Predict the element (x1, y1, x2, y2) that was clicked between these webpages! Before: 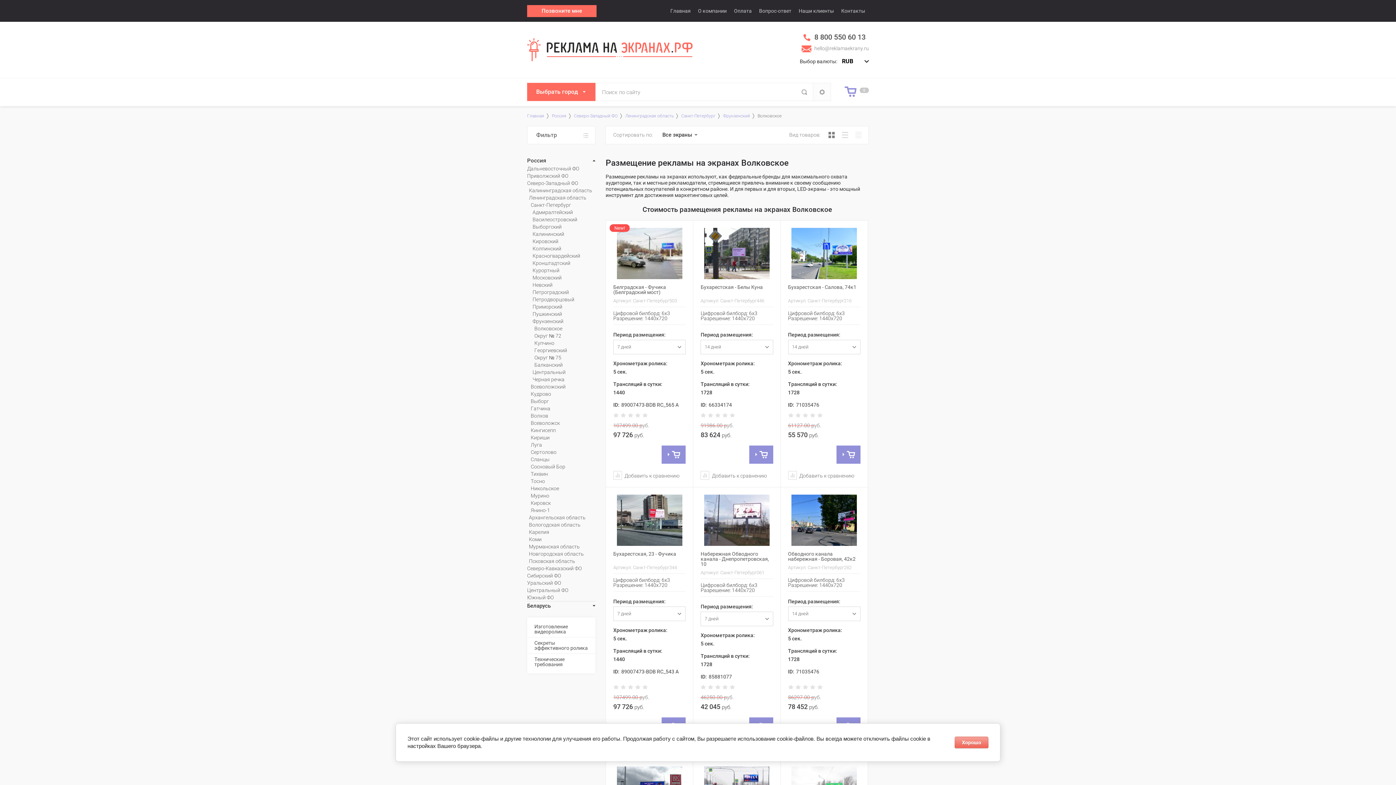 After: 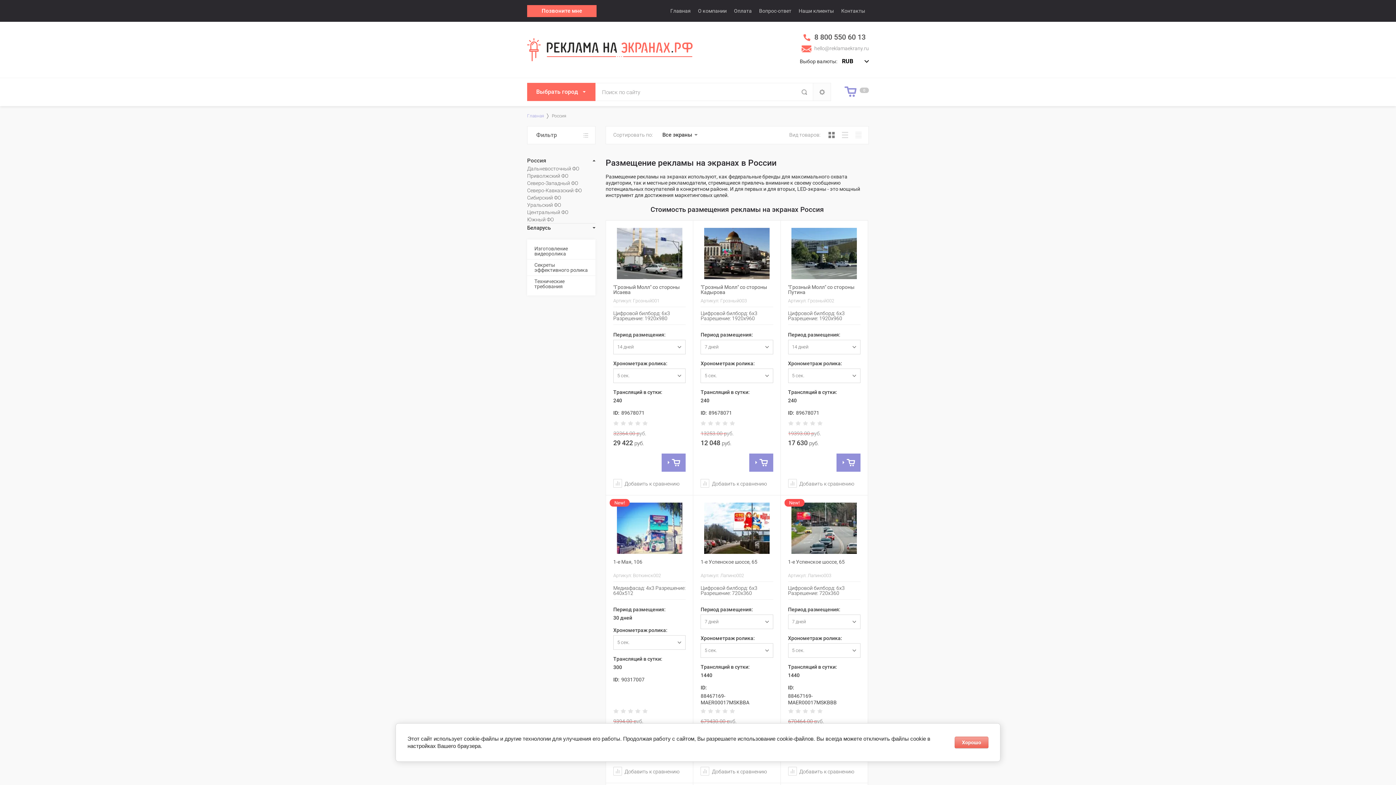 Action: label: Россия bbox: (527, 156, 595, 165)